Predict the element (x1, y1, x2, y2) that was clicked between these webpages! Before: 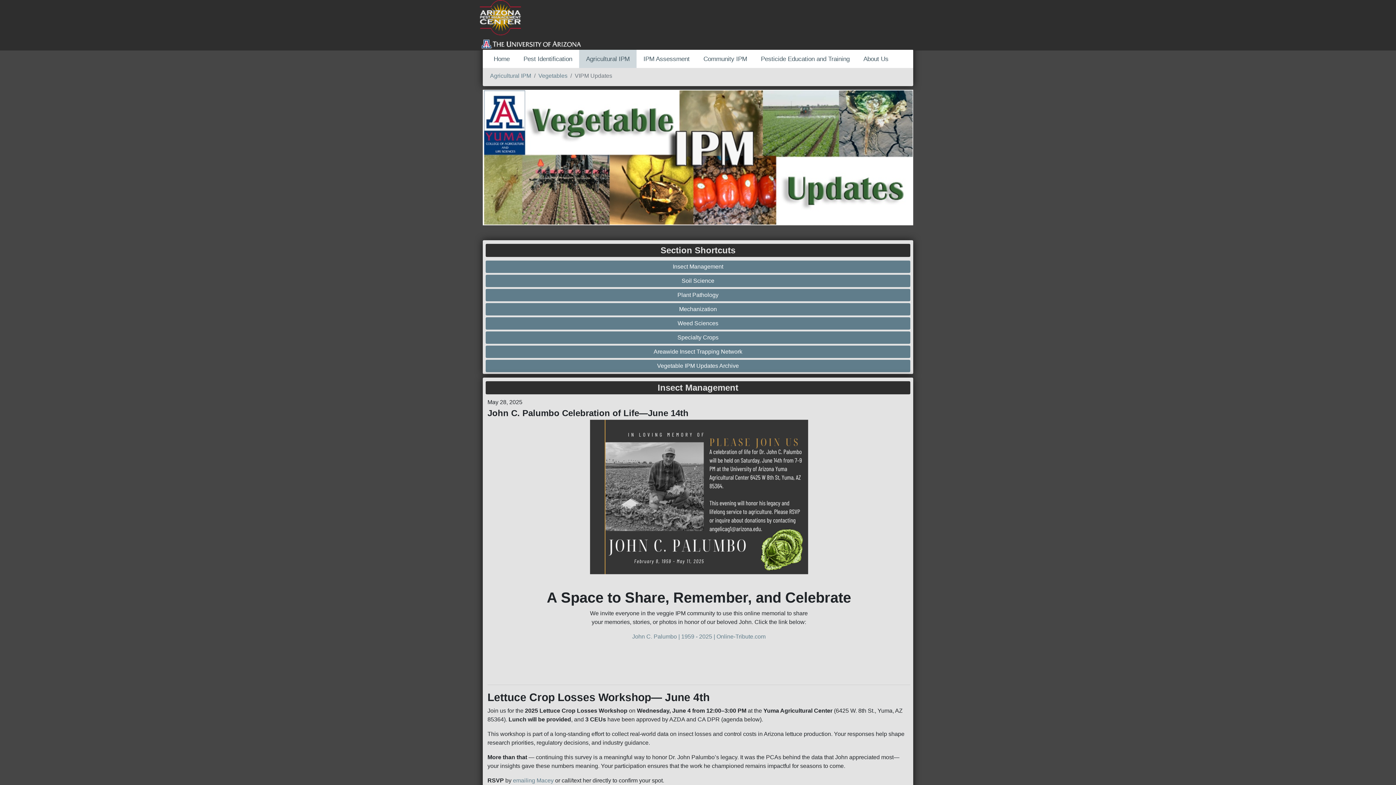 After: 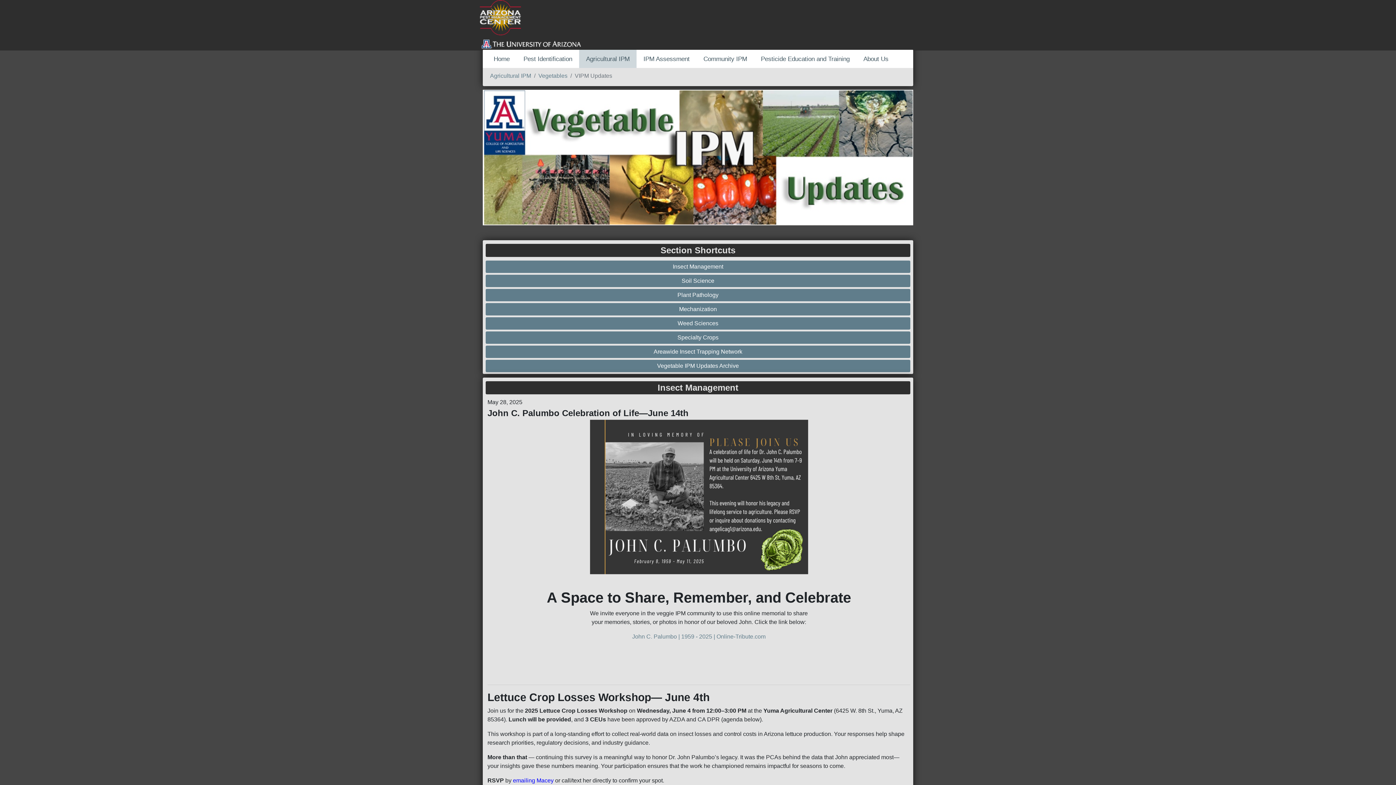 Action: bbox: (513, 777, 553, 783) label: emailing Macey